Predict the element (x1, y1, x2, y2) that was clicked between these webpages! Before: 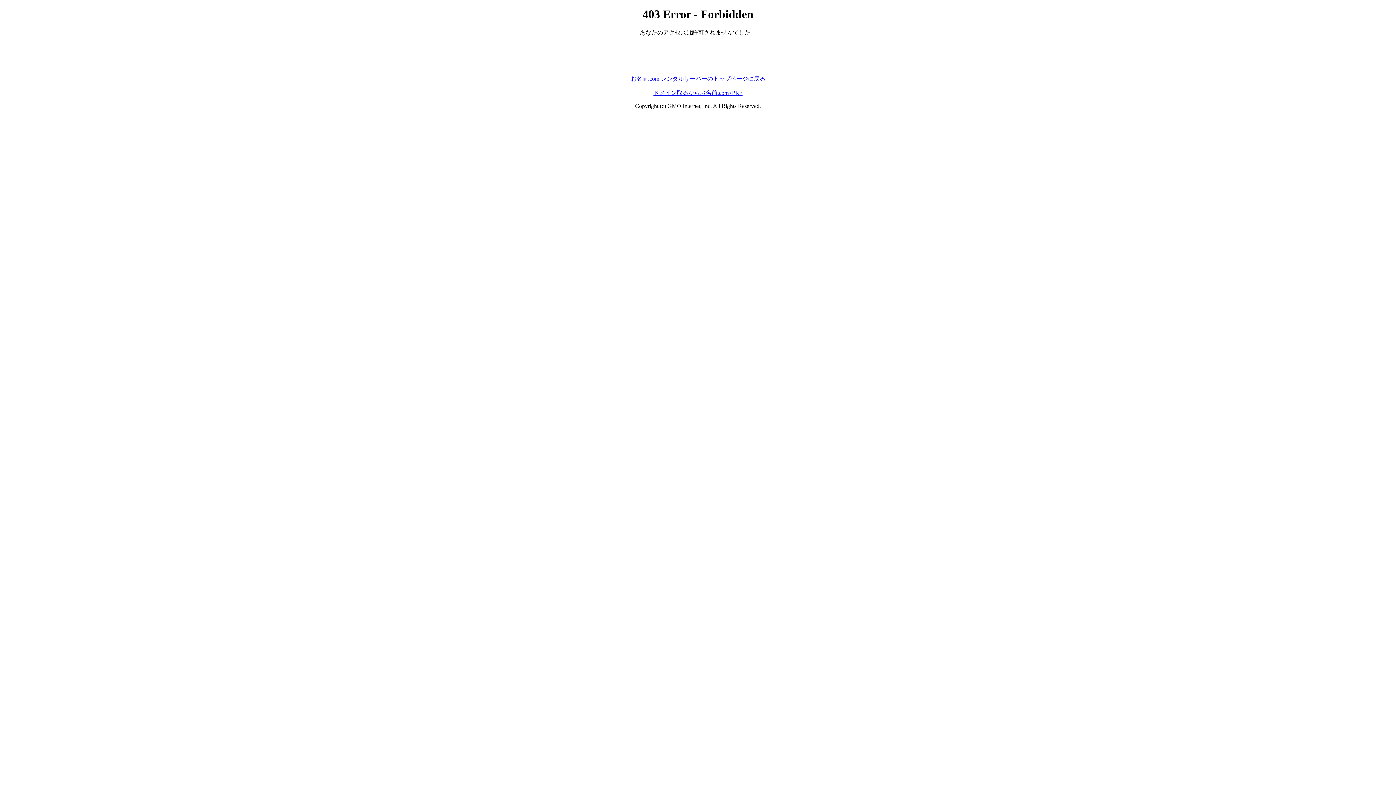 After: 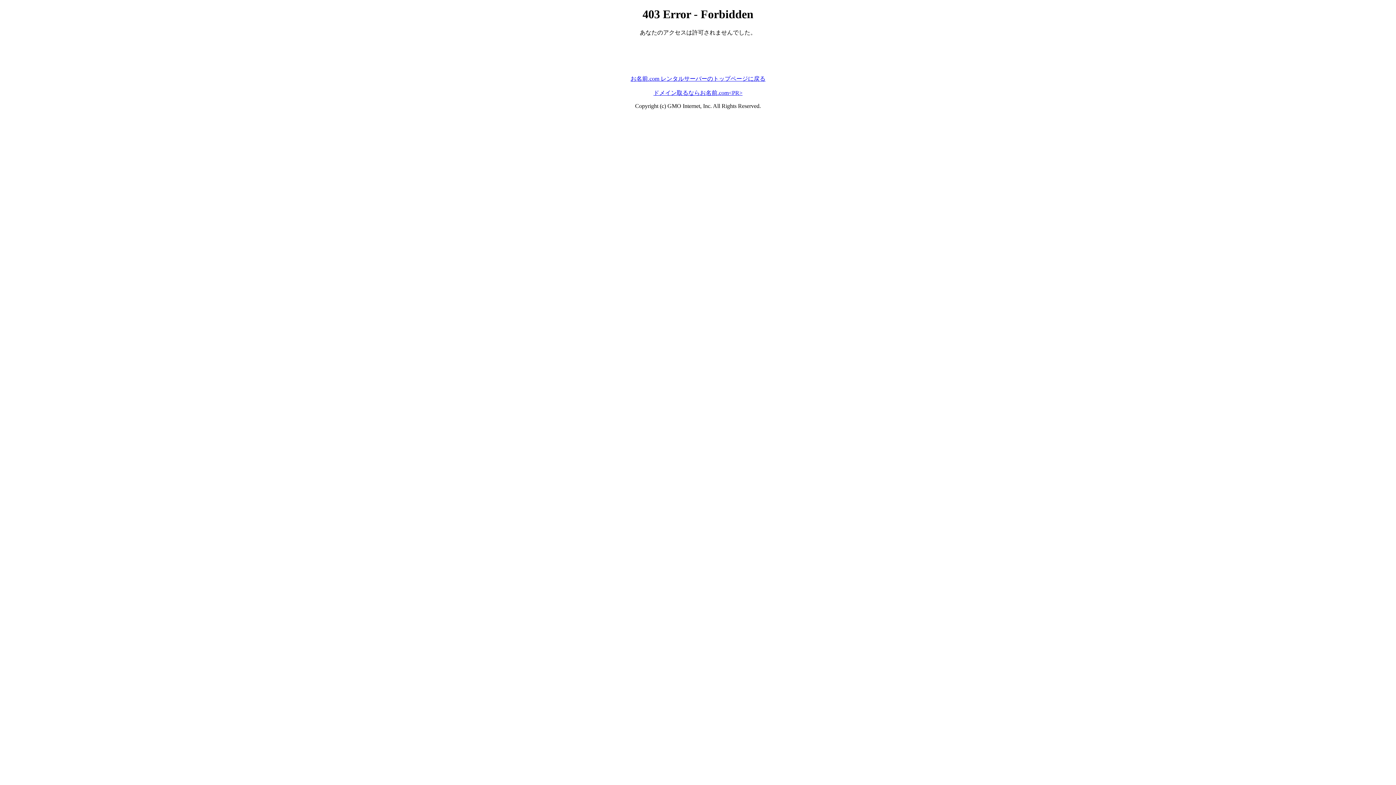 Action: bbox: (630, 75, 765, 81) label: お名前.com レンタルサーバーのトップページに戻る